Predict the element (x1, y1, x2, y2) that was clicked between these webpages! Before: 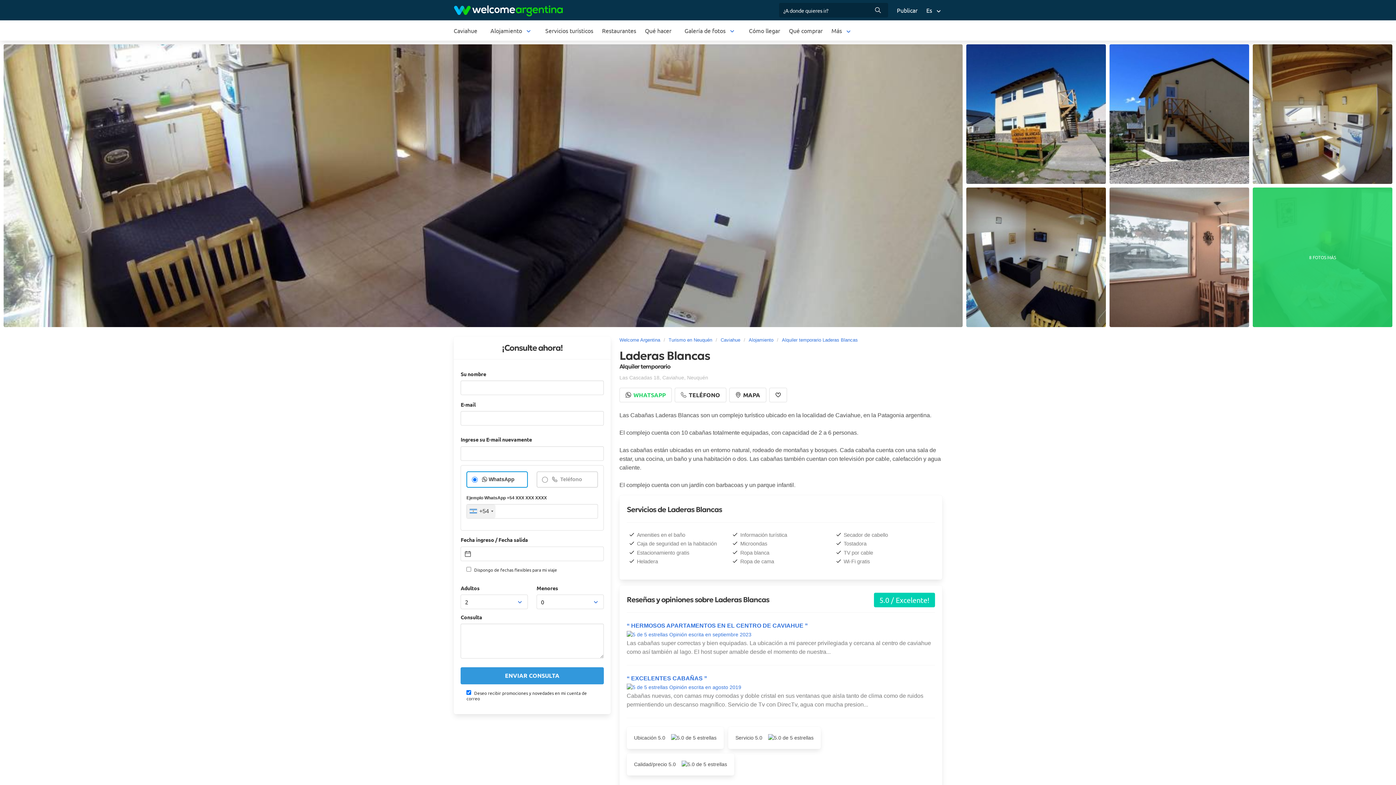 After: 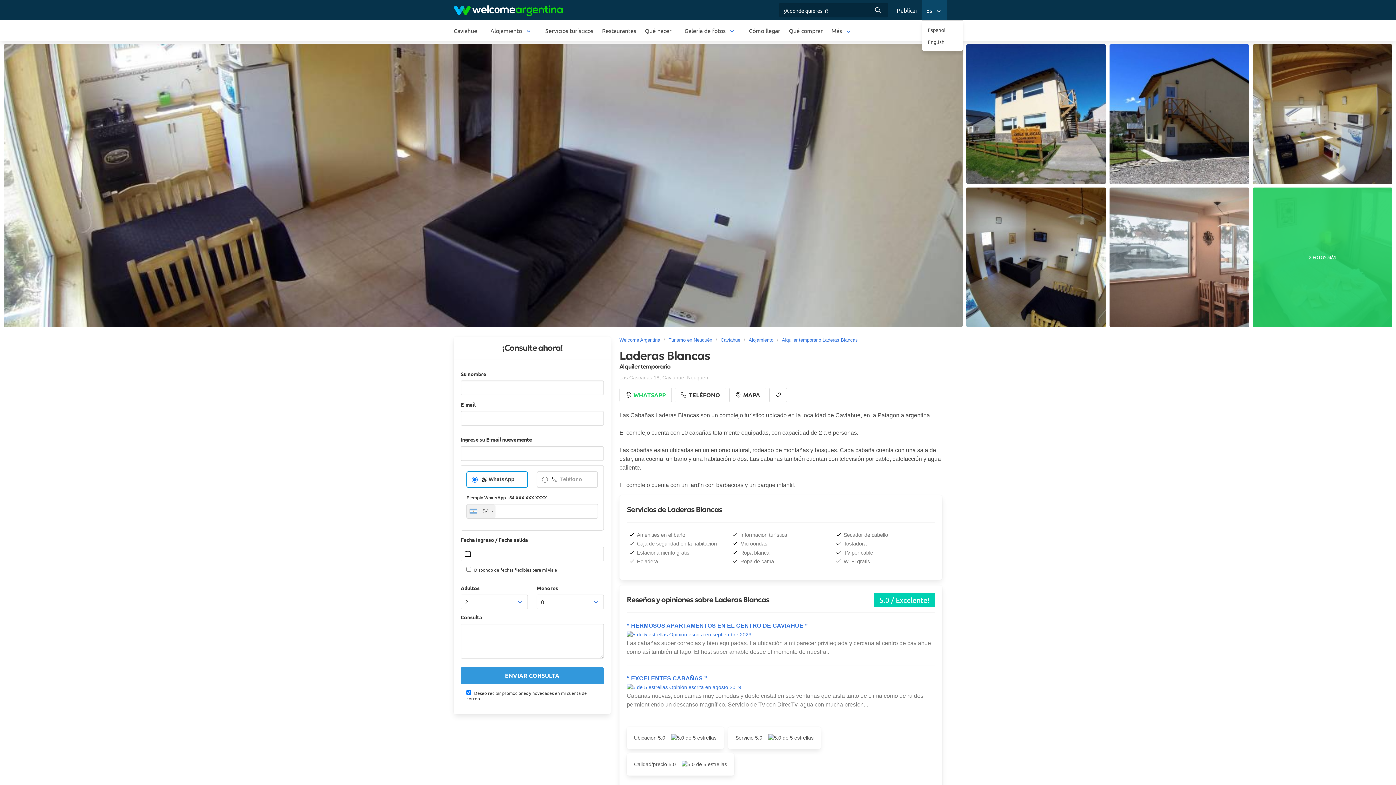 Action: label: Es bbox: (922, 0, 946, 20)